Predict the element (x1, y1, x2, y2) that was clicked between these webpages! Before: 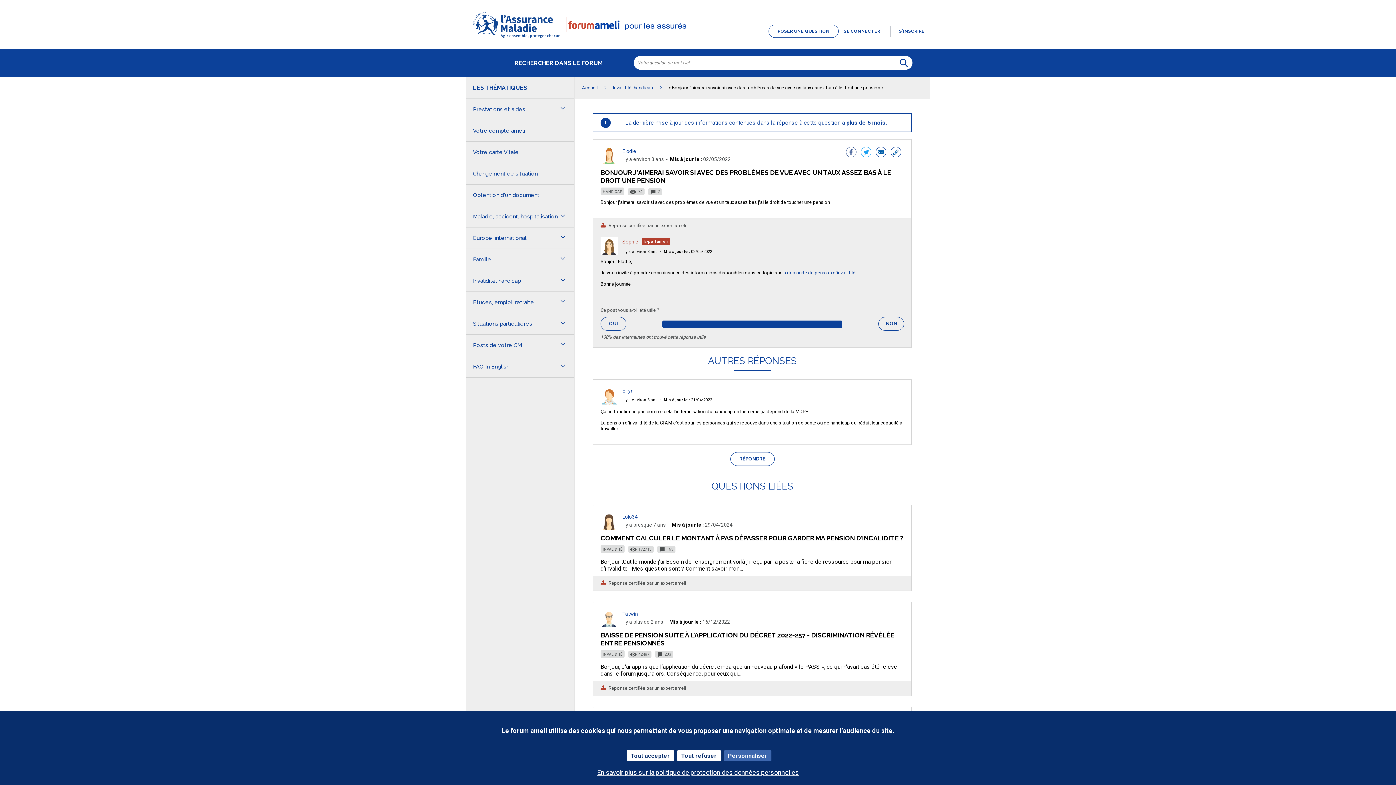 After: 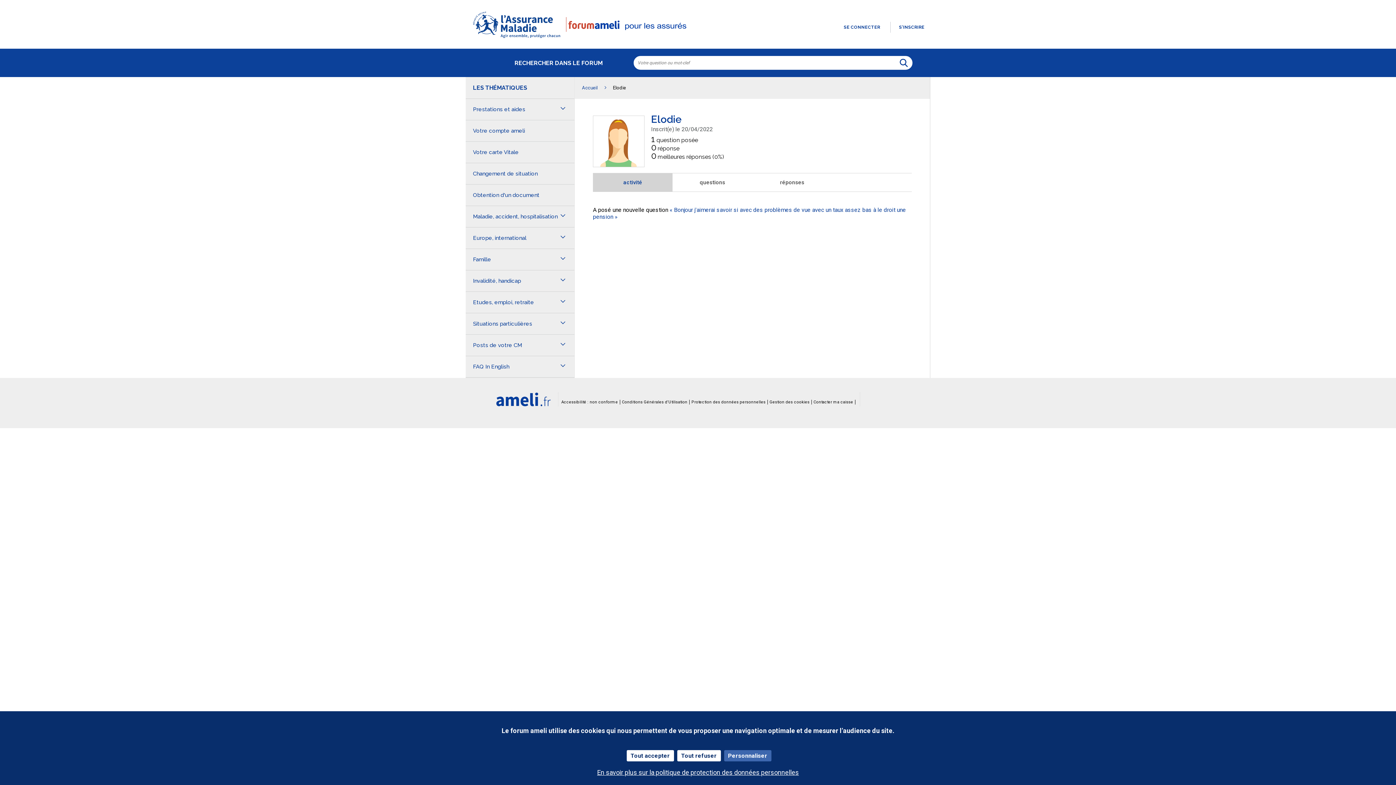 Action: bbox: (600, 158, 618, 165)